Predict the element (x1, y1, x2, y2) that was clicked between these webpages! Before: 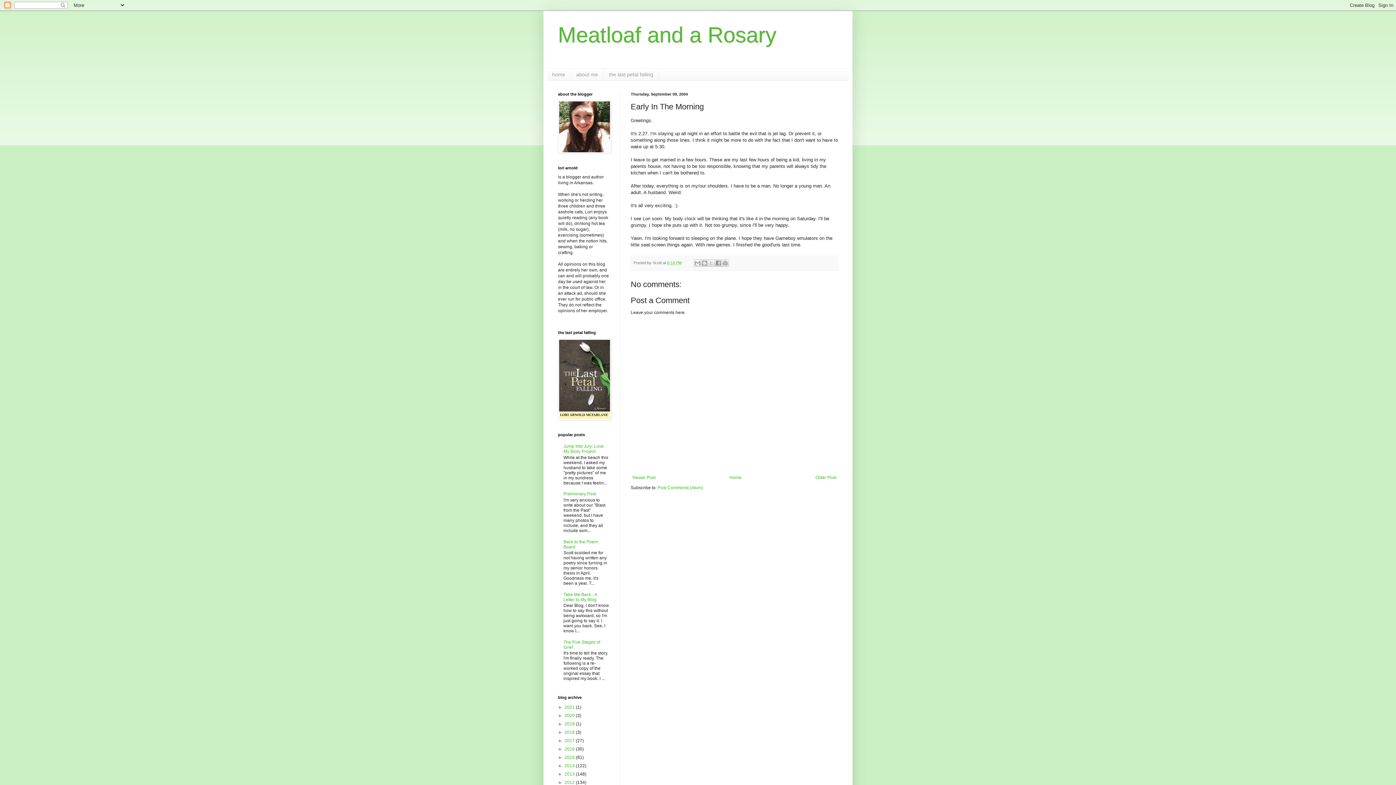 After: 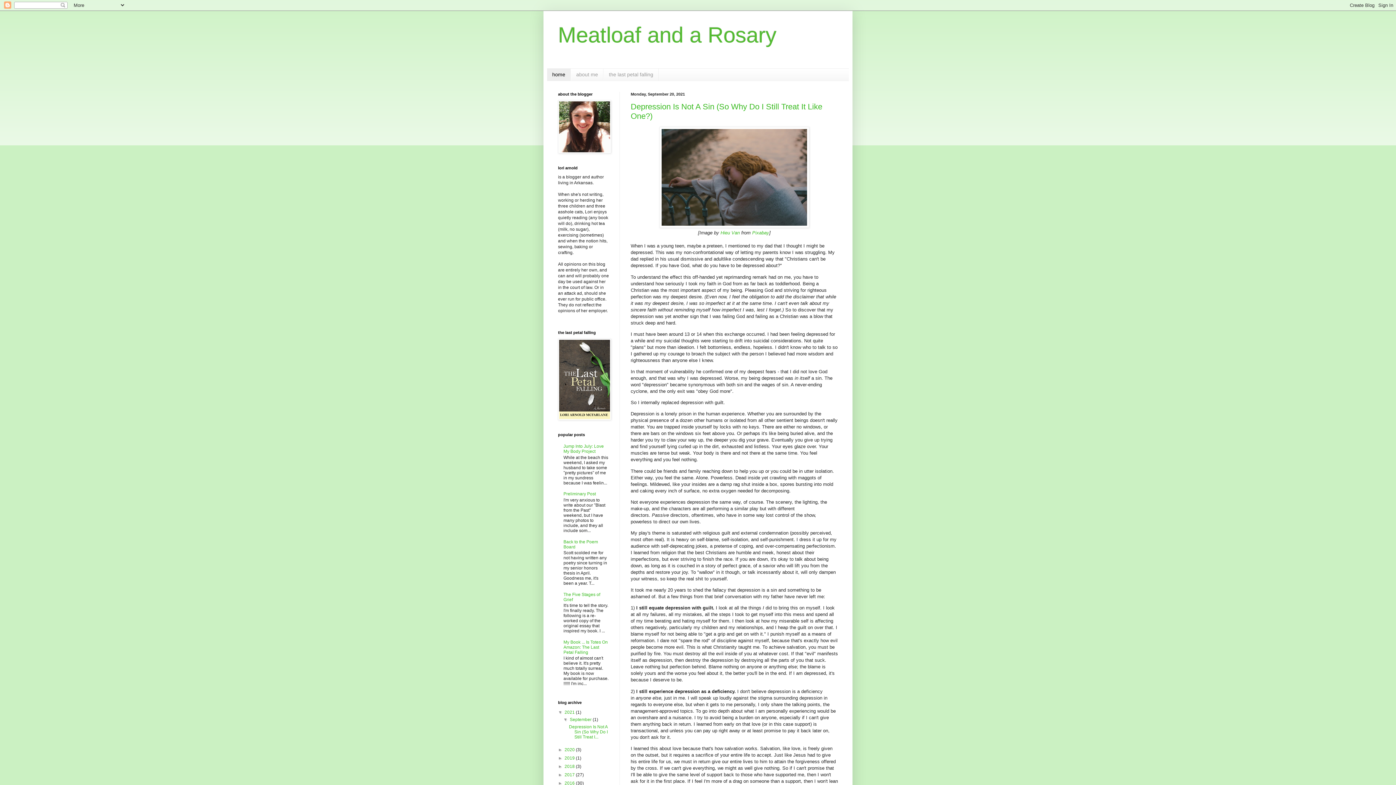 Action: label: home bbox: (547, 68, 570, 80)